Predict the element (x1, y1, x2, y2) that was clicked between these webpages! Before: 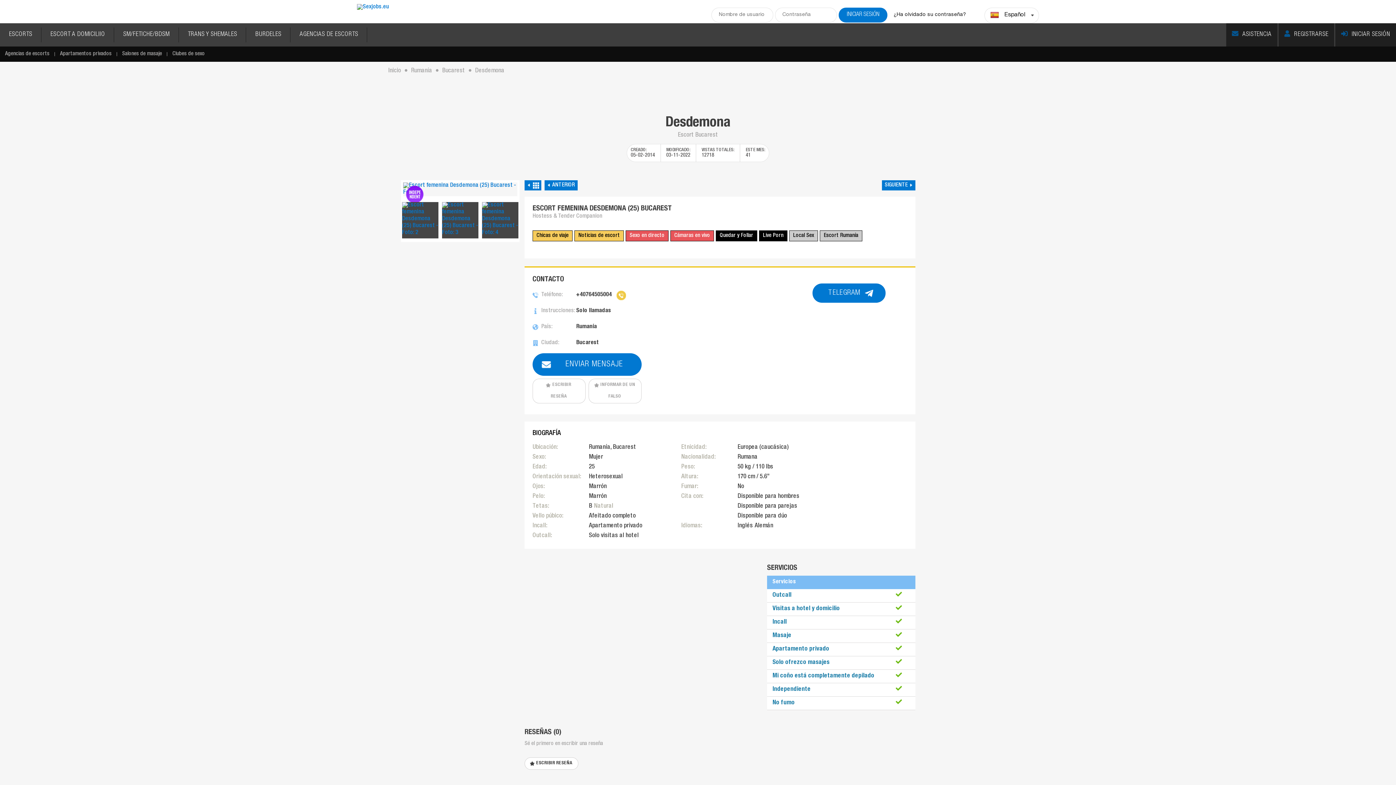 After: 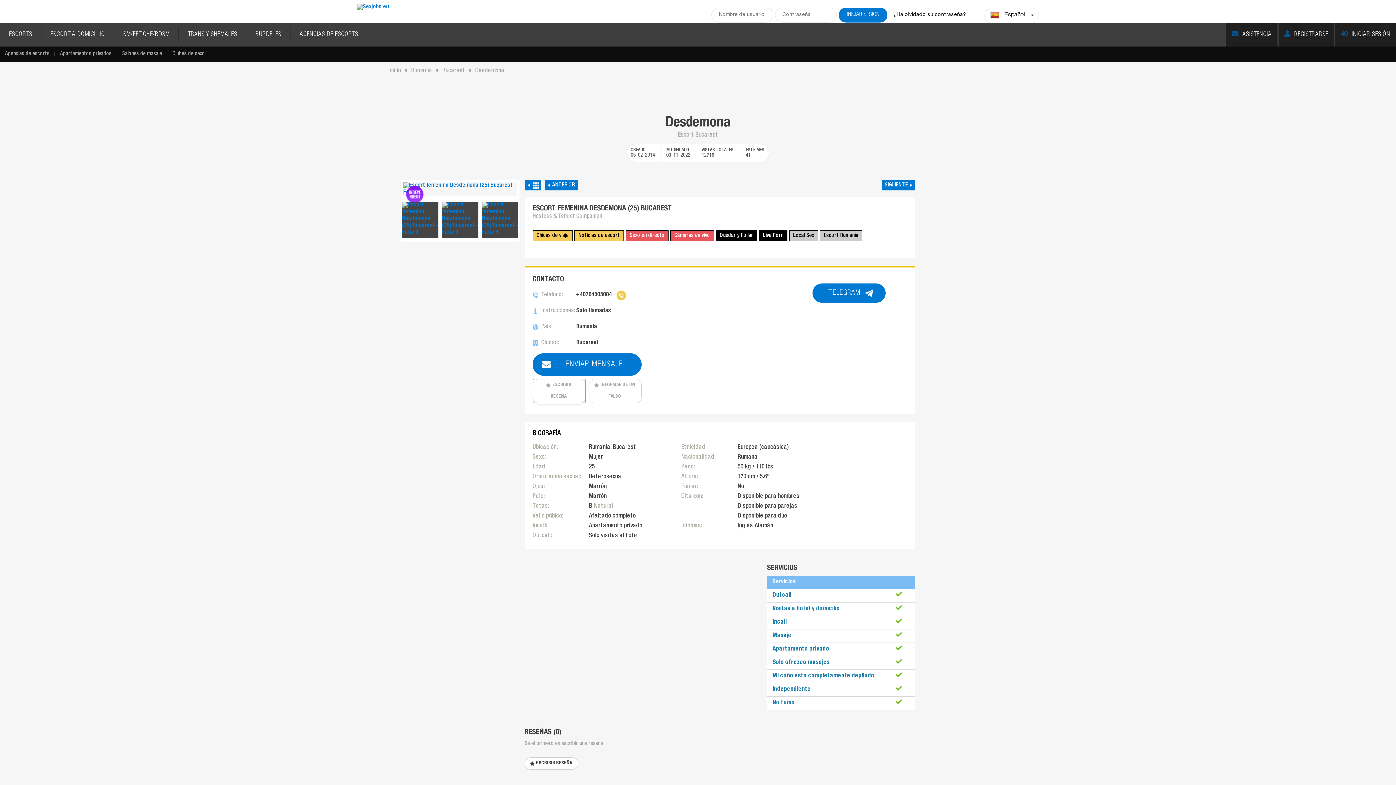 Action: label: ESCRIBIR RESEÑA bbox: (532, 378, 585, 403)